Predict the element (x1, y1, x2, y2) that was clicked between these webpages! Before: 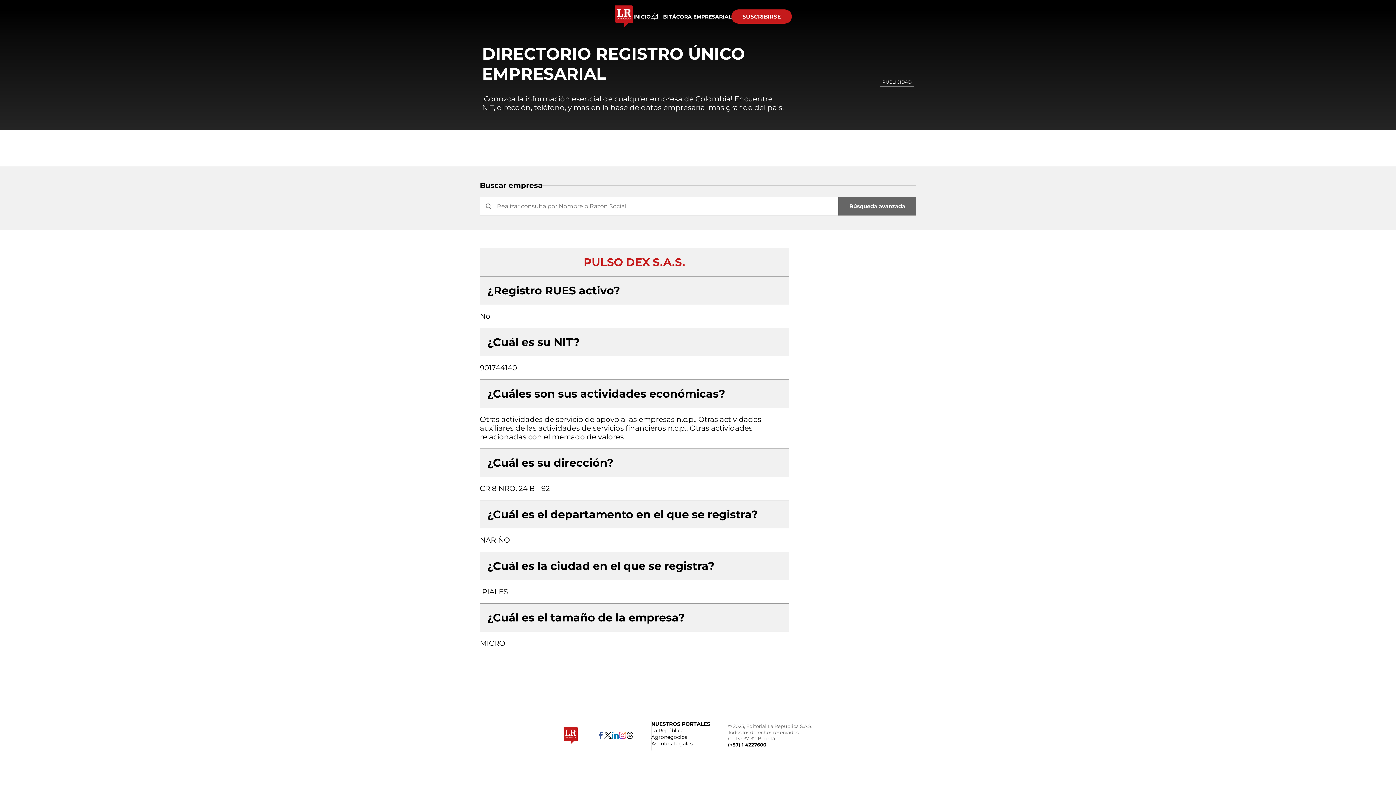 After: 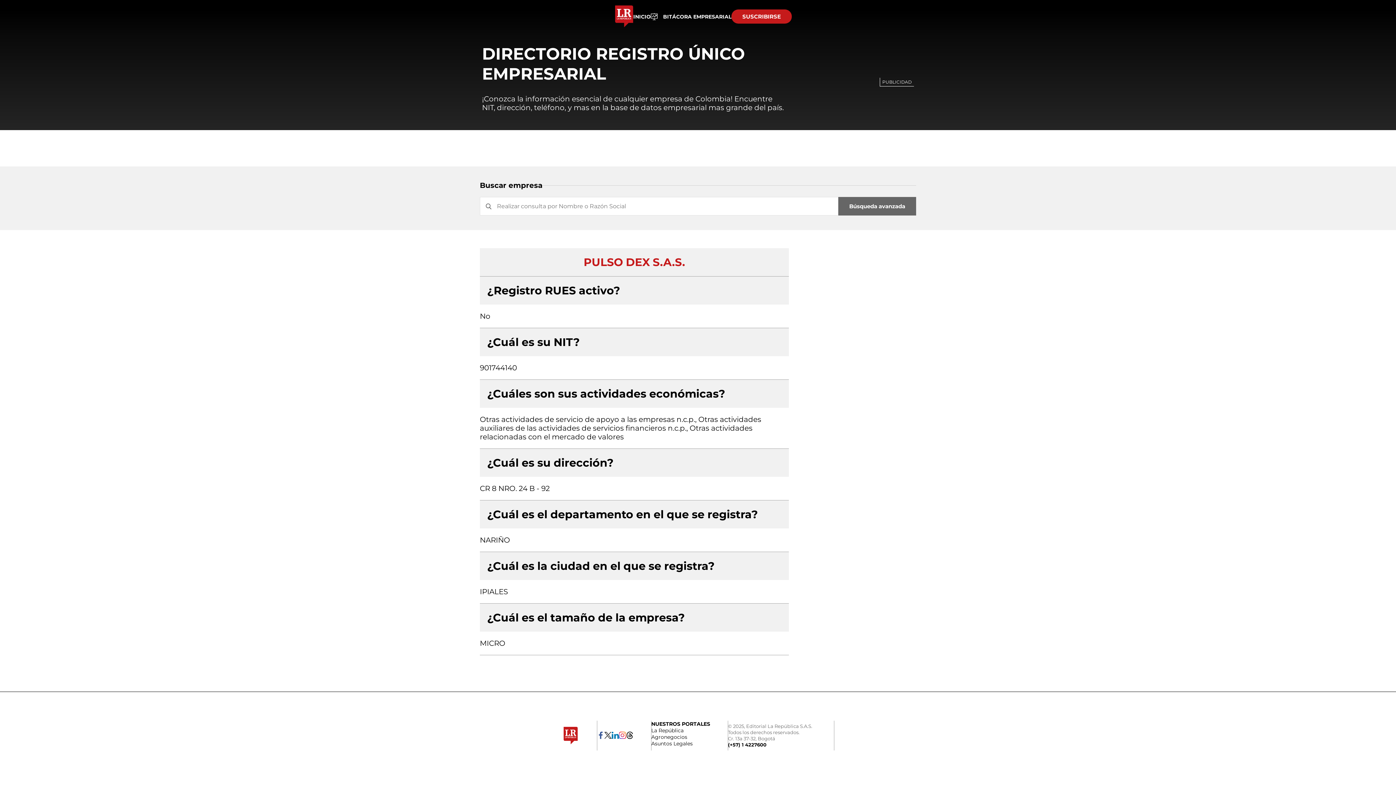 Action: bbox: (615, 21, 633, 27)